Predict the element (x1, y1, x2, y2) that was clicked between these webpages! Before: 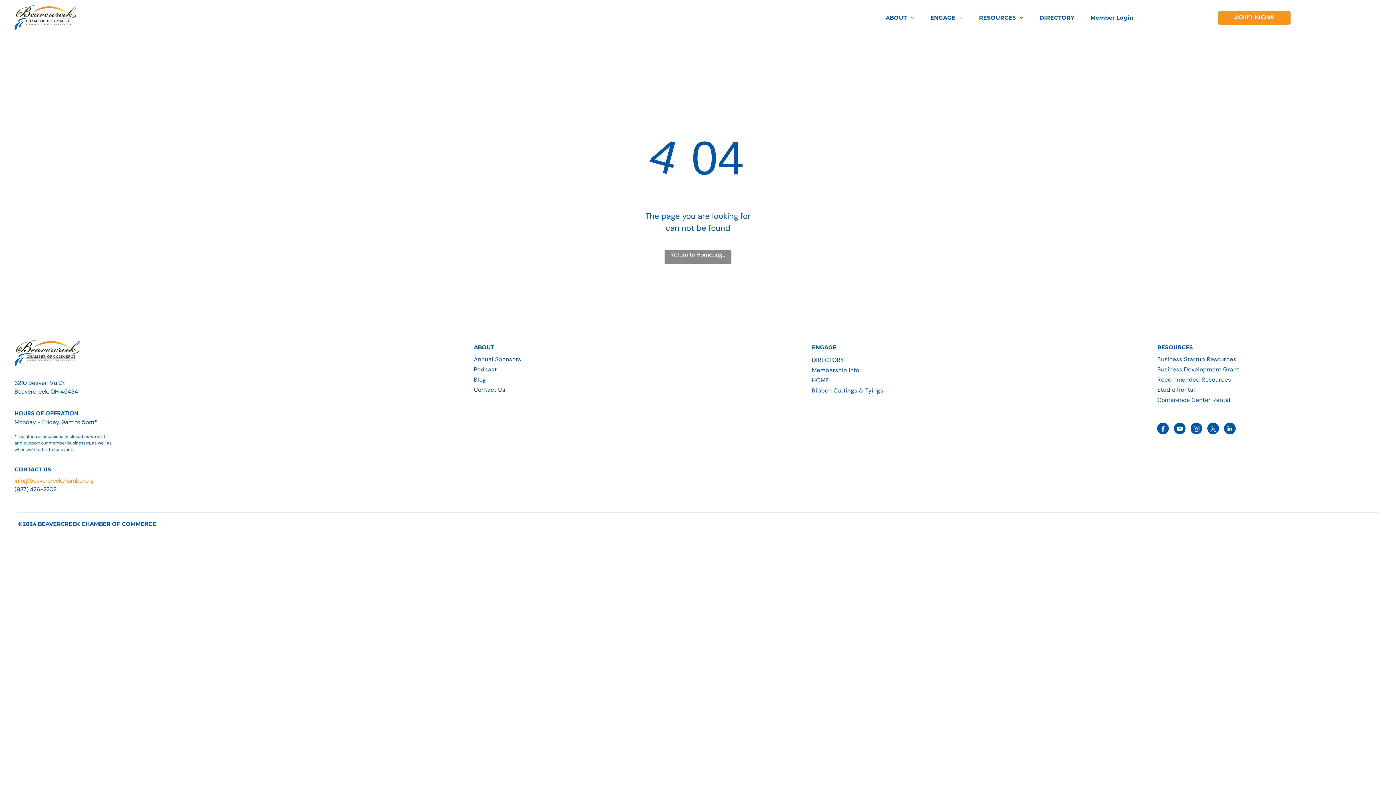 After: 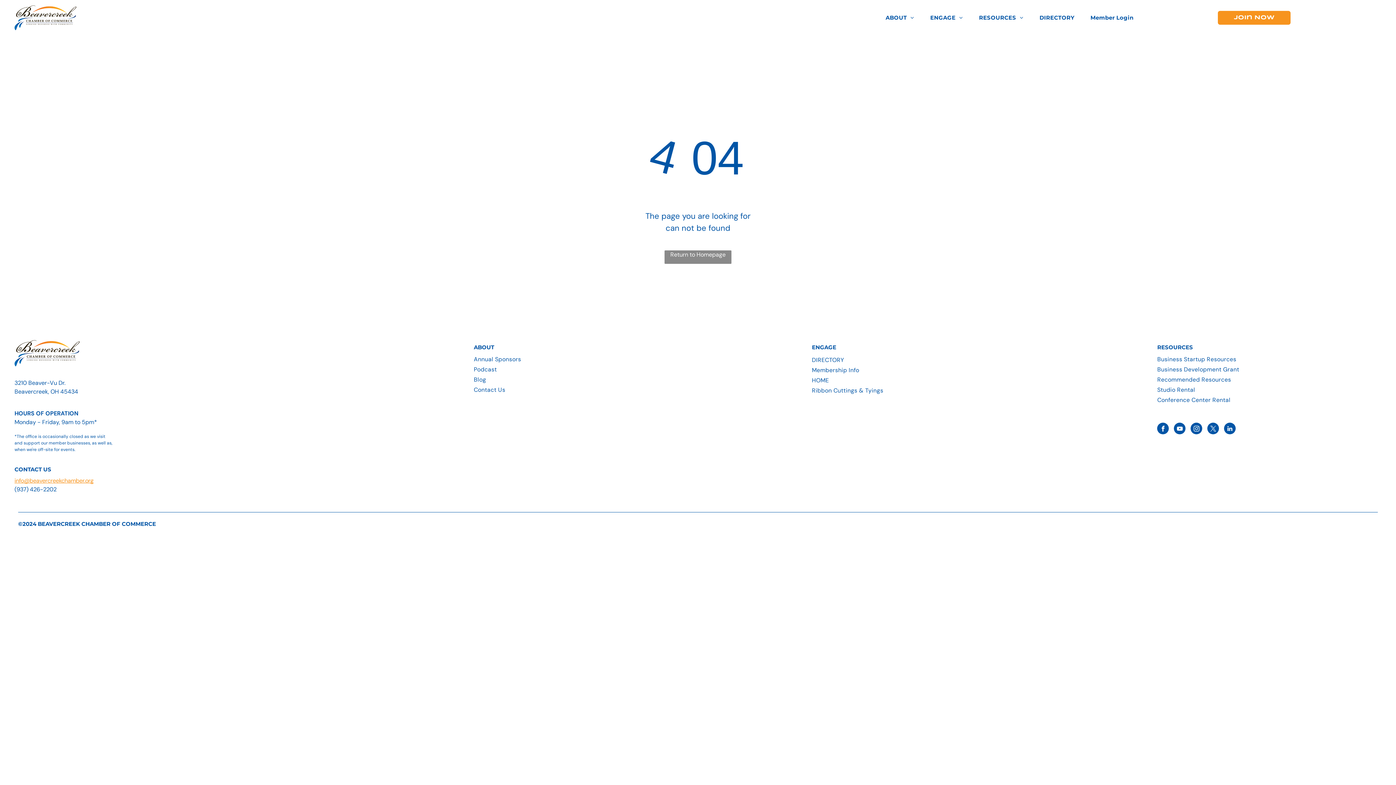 Action: bbox: (1224, 422, 1236, 436) label: linkedin